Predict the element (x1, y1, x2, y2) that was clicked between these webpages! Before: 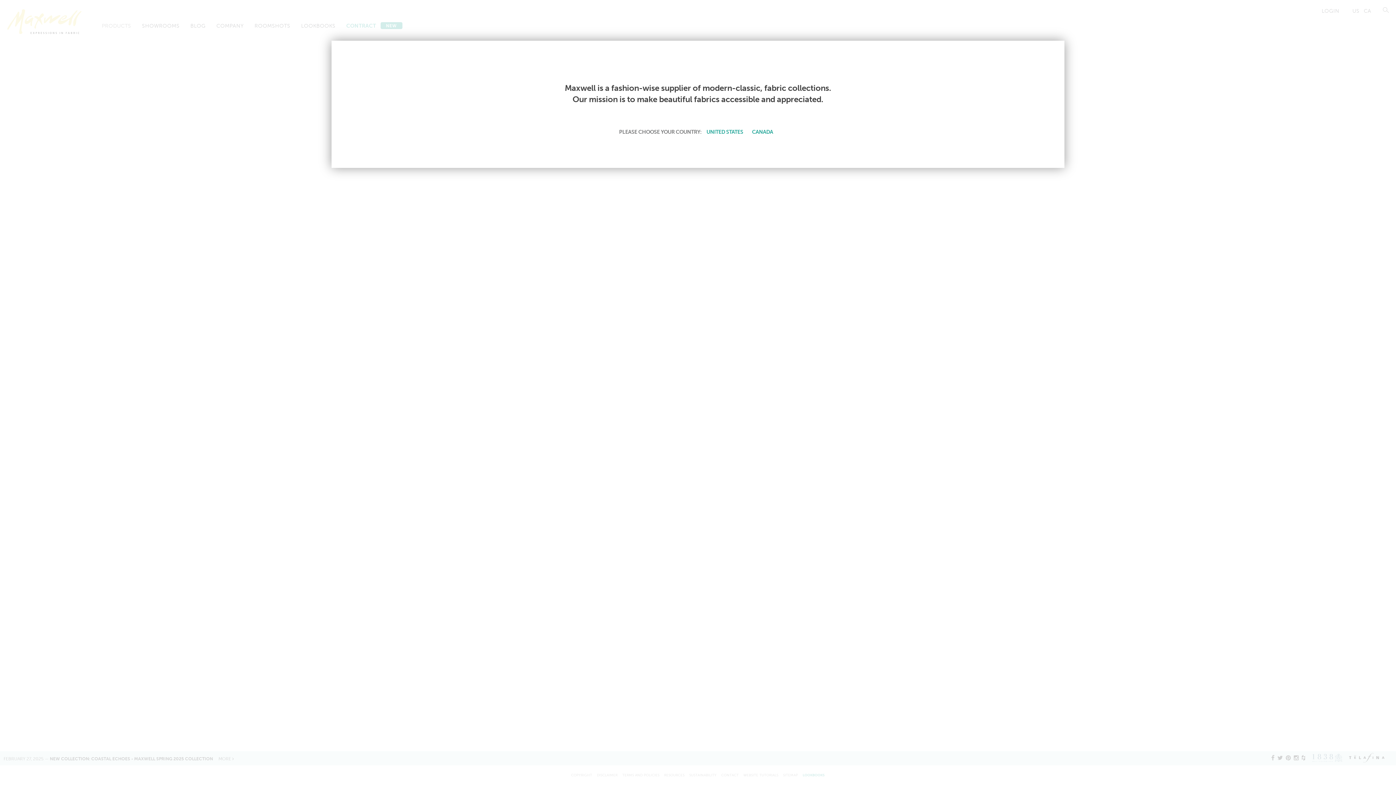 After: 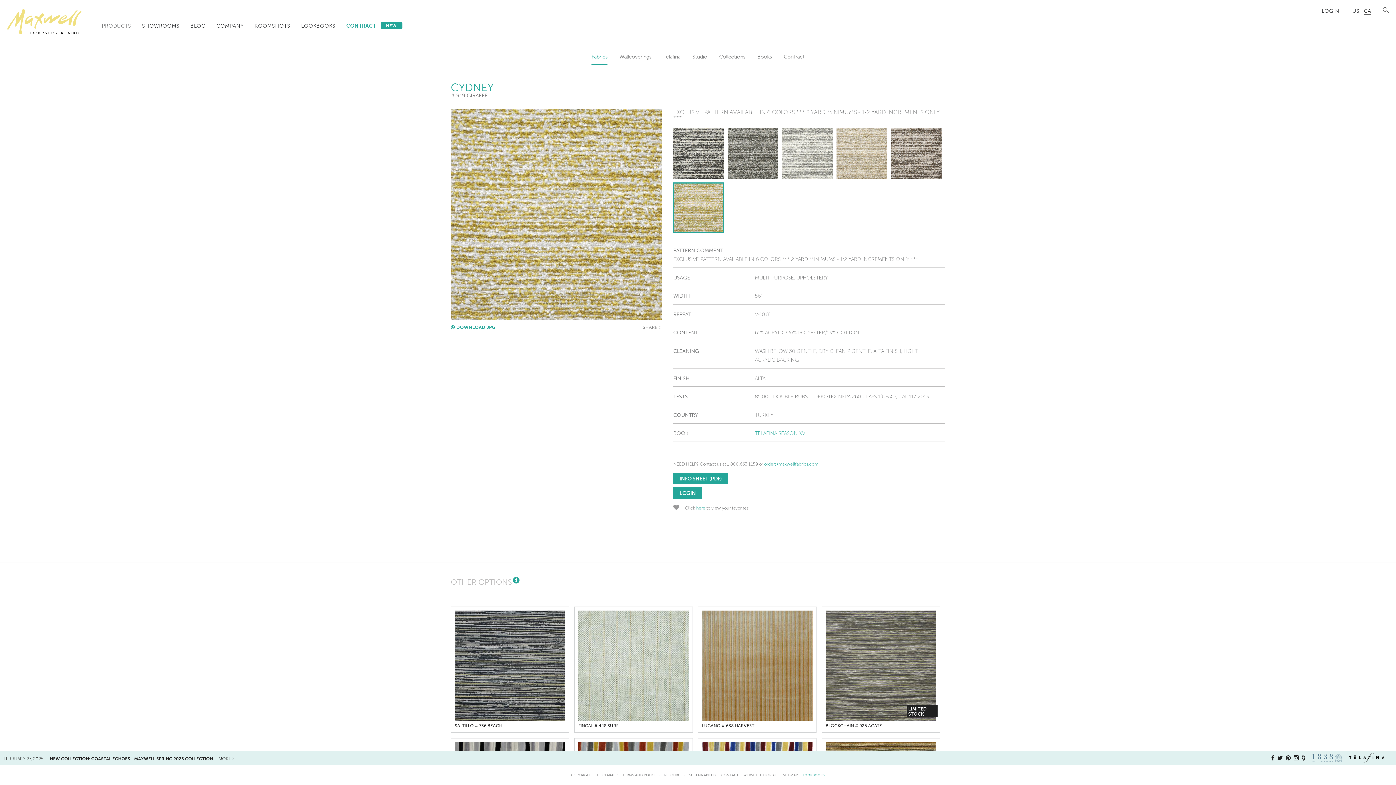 Action: label: CANADA bbox: (749, 127, 775, 136)